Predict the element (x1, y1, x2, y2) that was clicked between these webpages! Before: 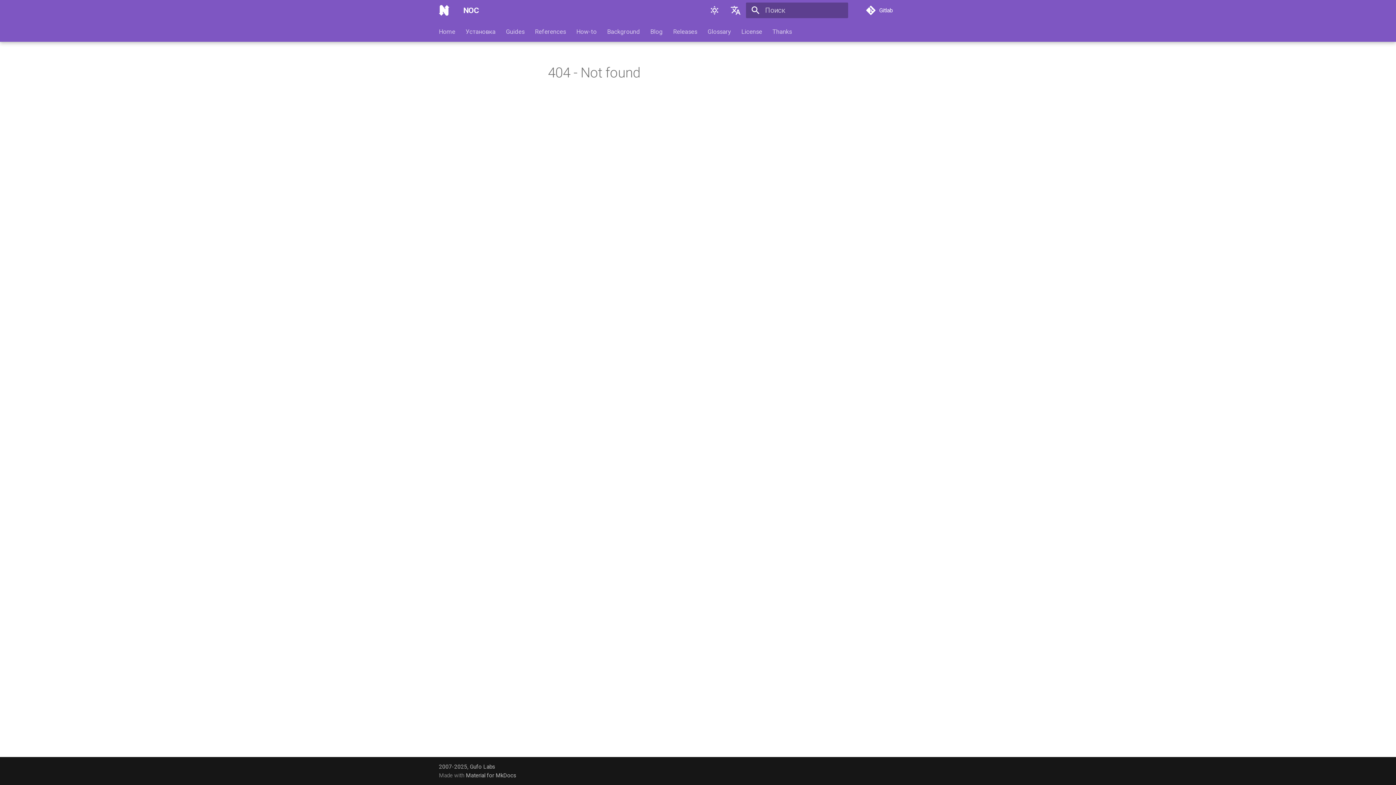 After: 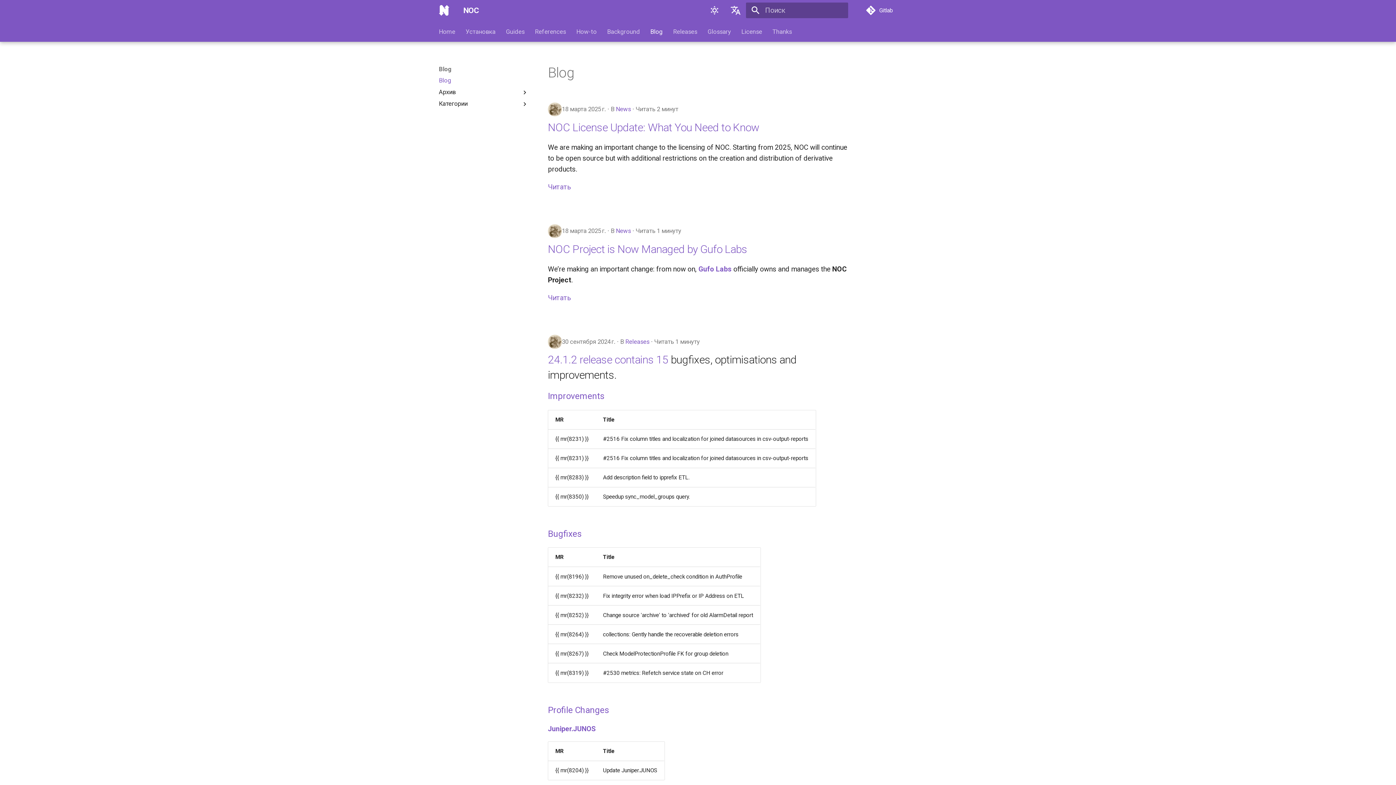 Action: bbox: (650, 27, 662, 35) label: Blog